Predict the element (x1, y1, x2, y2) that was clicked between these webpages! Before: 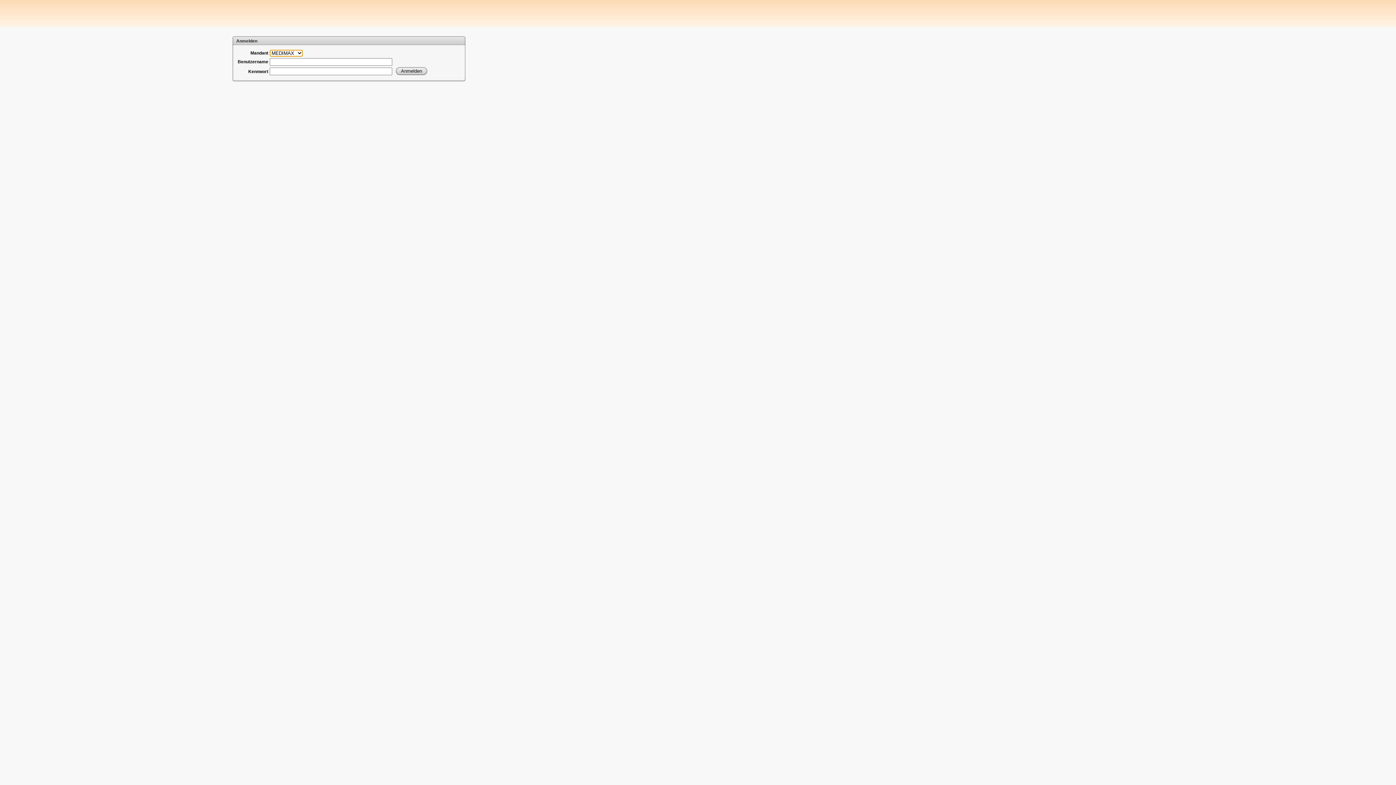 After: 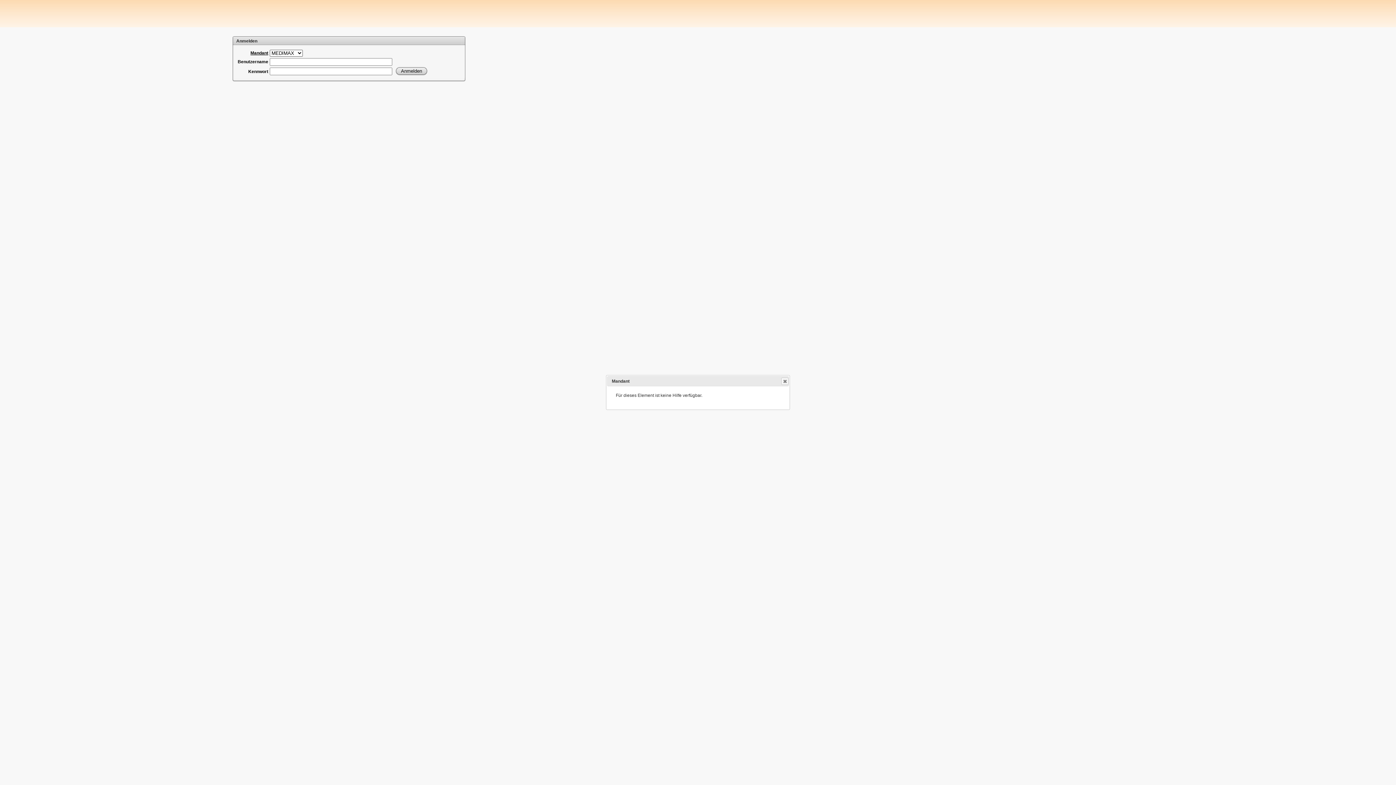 Action: label: Mandant bbox: (250, 50, 268, 55)